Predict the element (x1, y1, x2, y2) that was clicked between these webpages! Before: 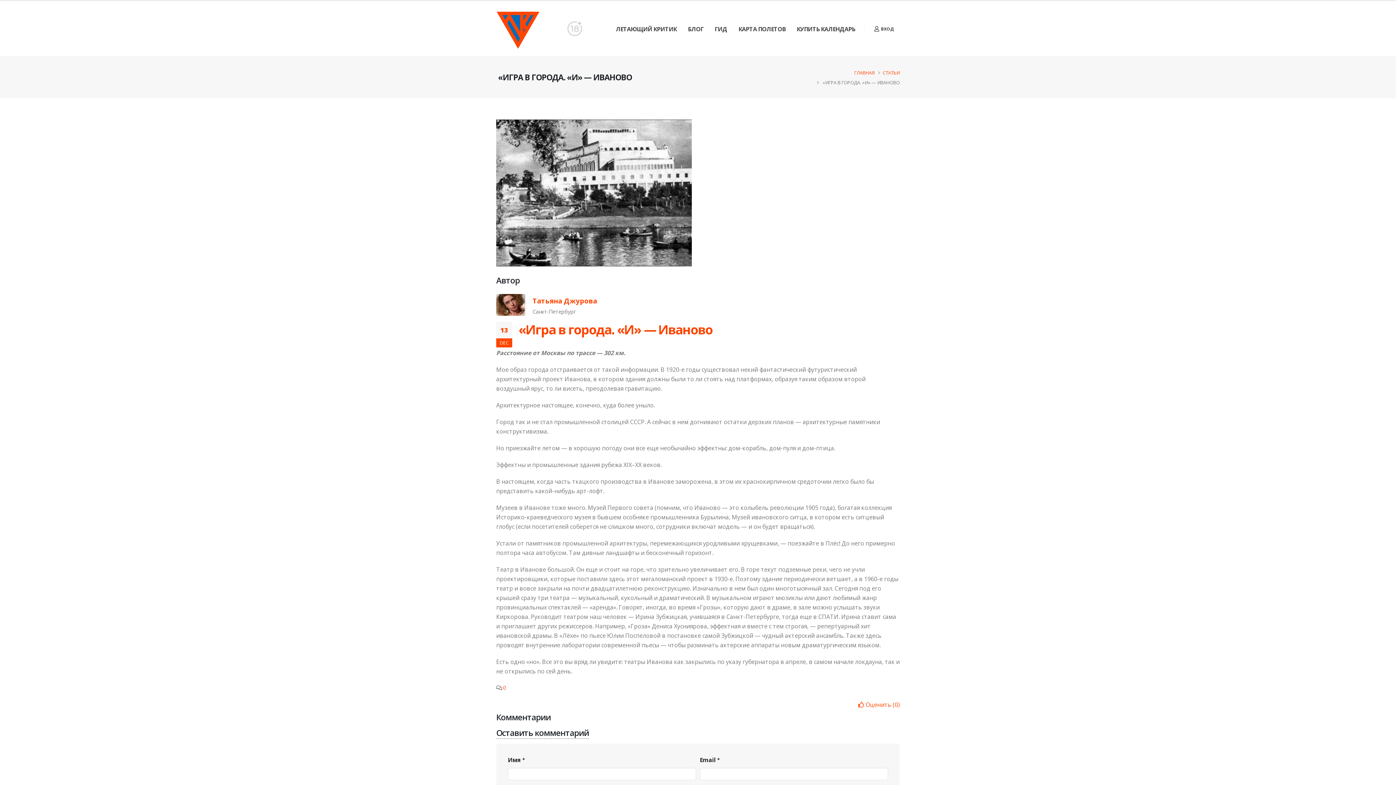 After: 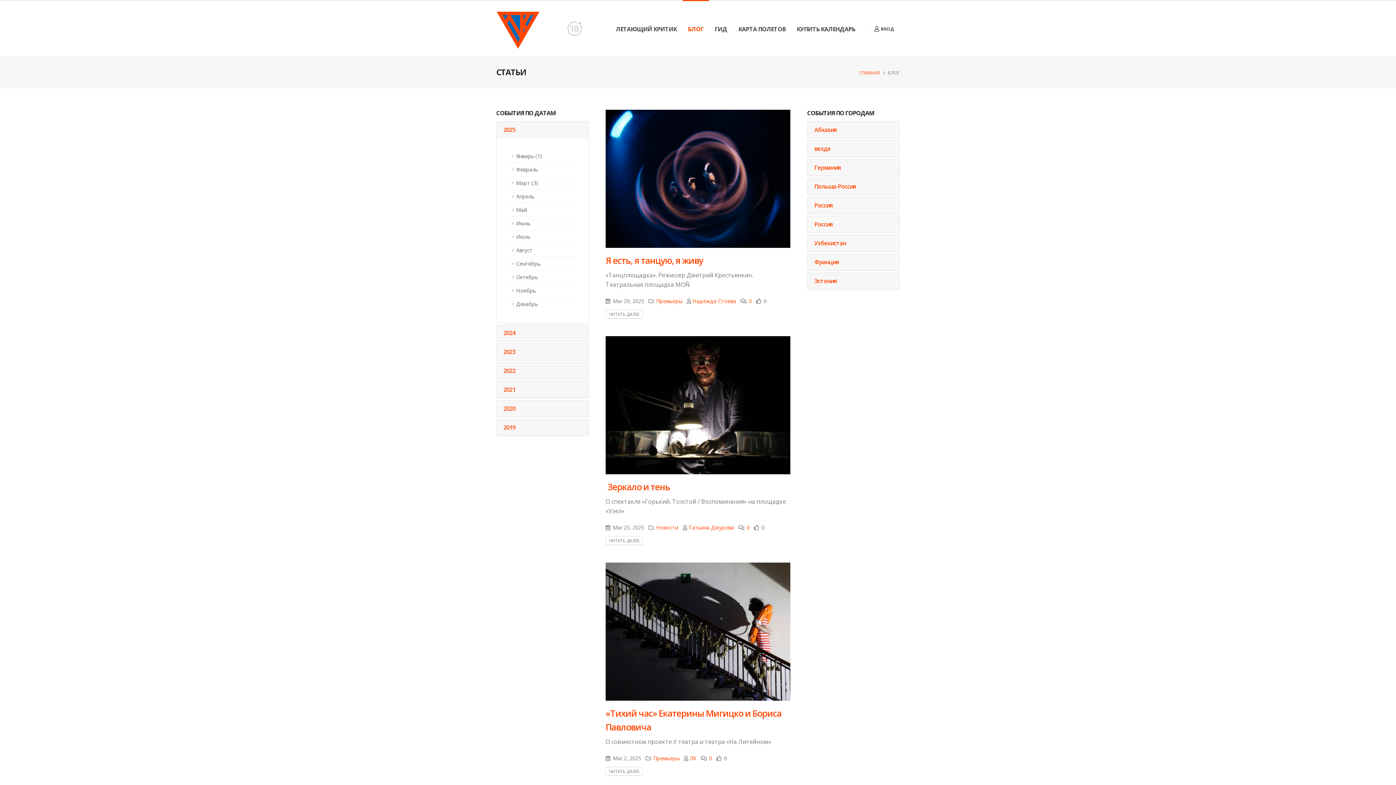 Action: label: БЛОГ bbox: (682, 1, 708, 56)